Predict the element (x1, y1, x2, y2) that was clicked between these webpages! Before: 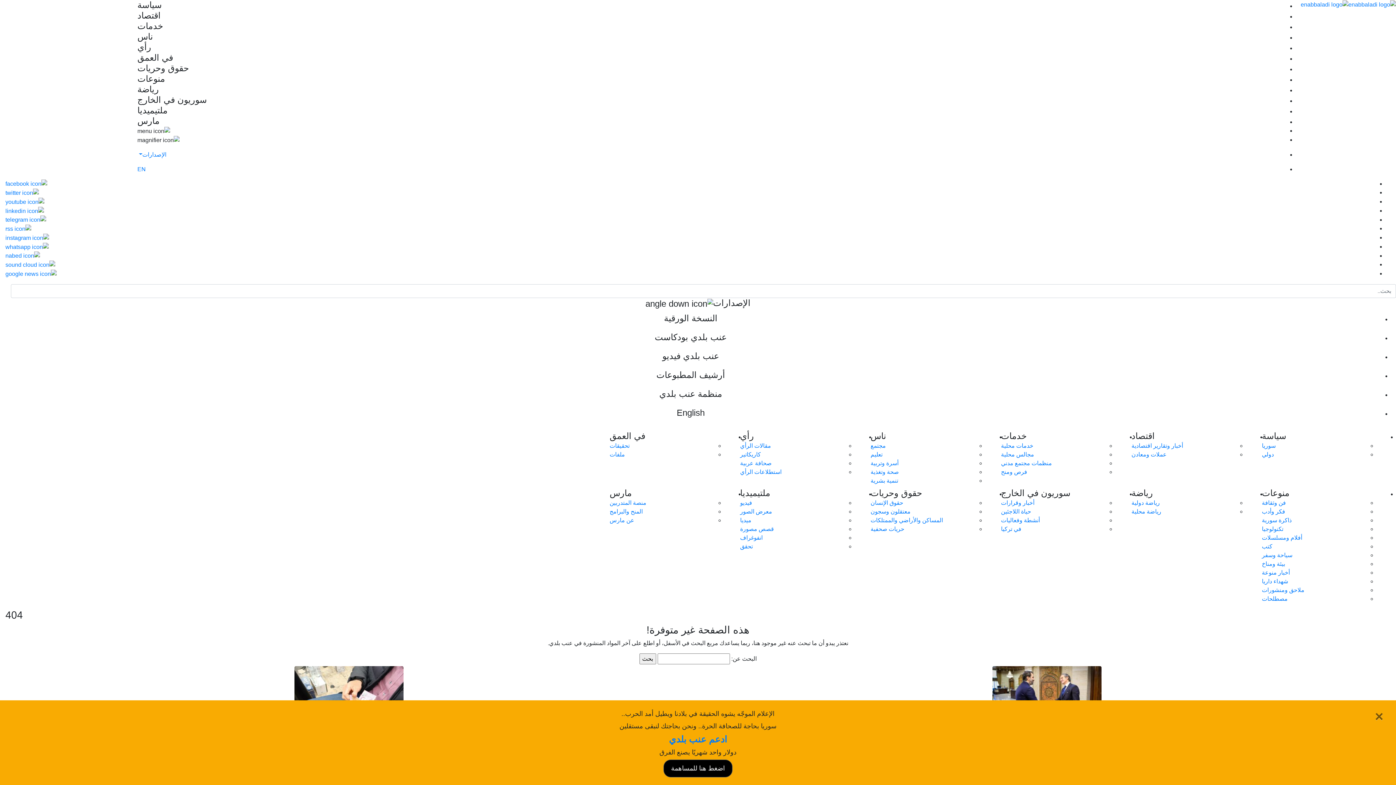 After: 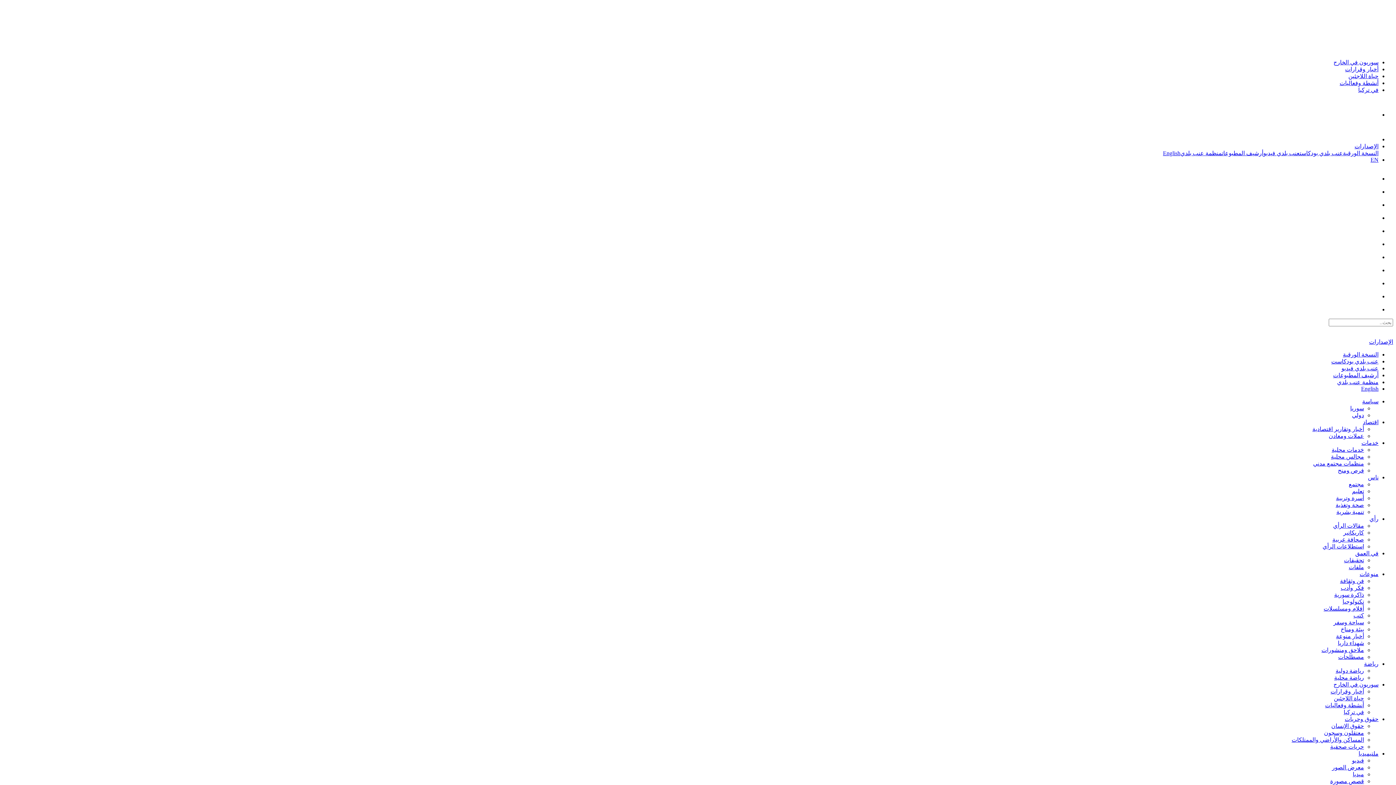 Action: bbox: (1001, 526, 1021, 532) label: في تركيا